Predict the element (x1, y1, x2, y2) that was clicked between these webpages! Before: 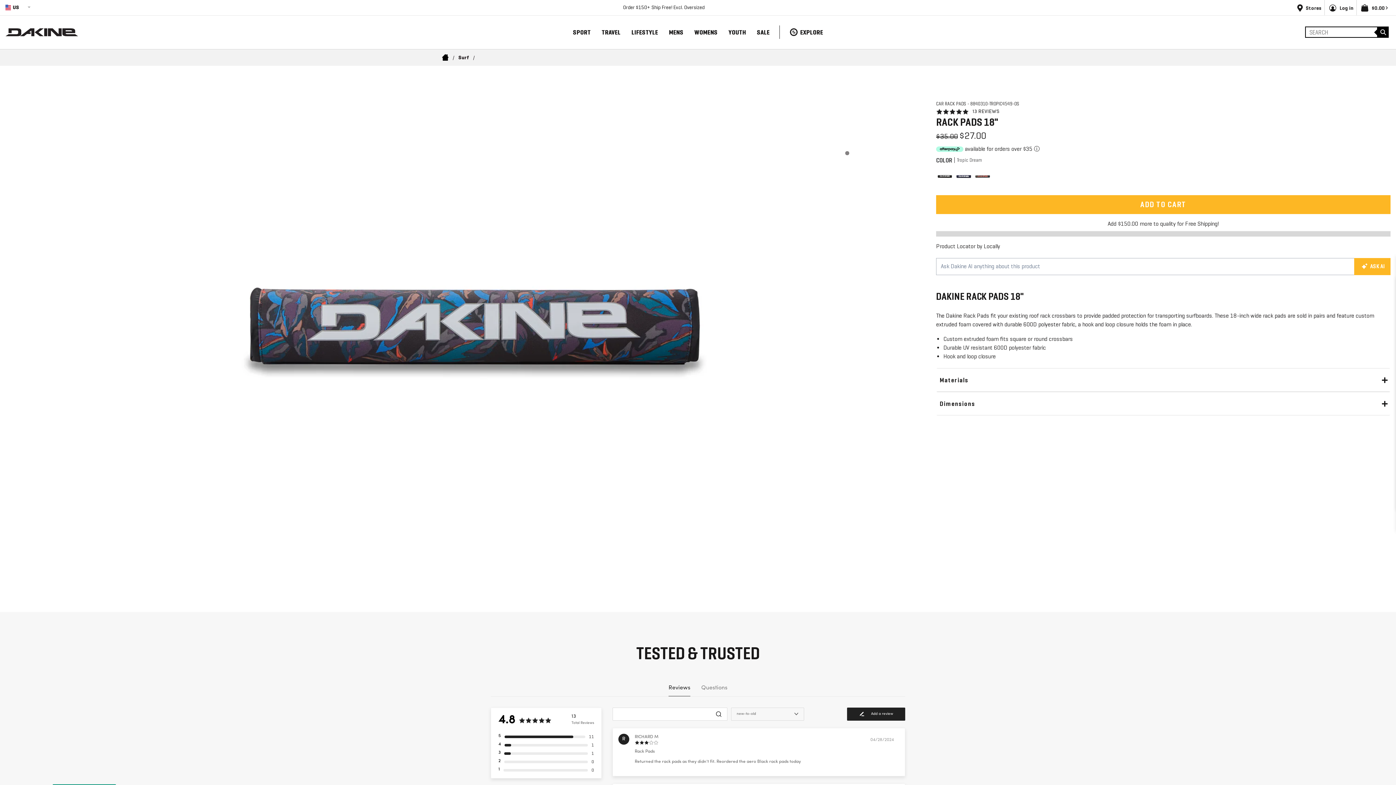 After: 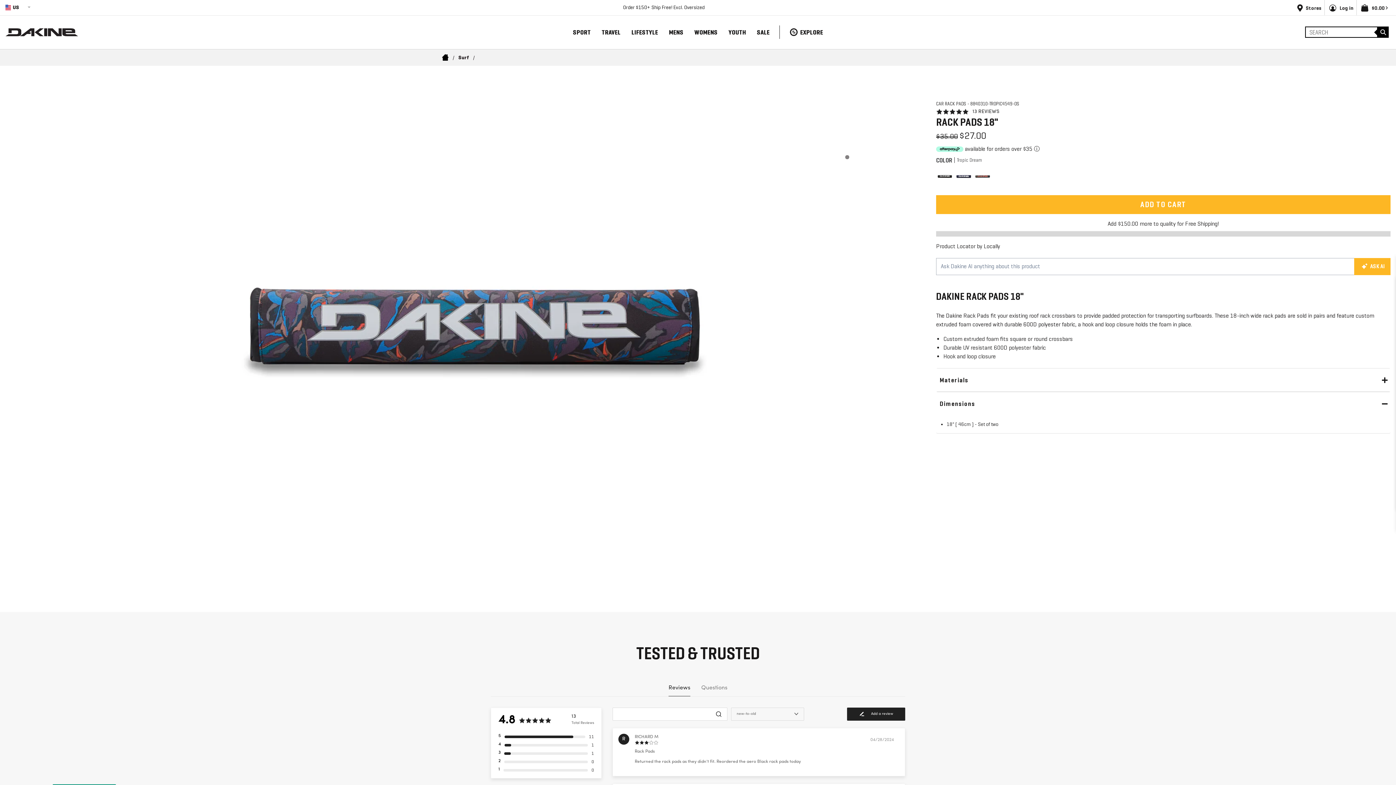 Action: bbox: (936, 392, 1390, 415) label: Dimensions